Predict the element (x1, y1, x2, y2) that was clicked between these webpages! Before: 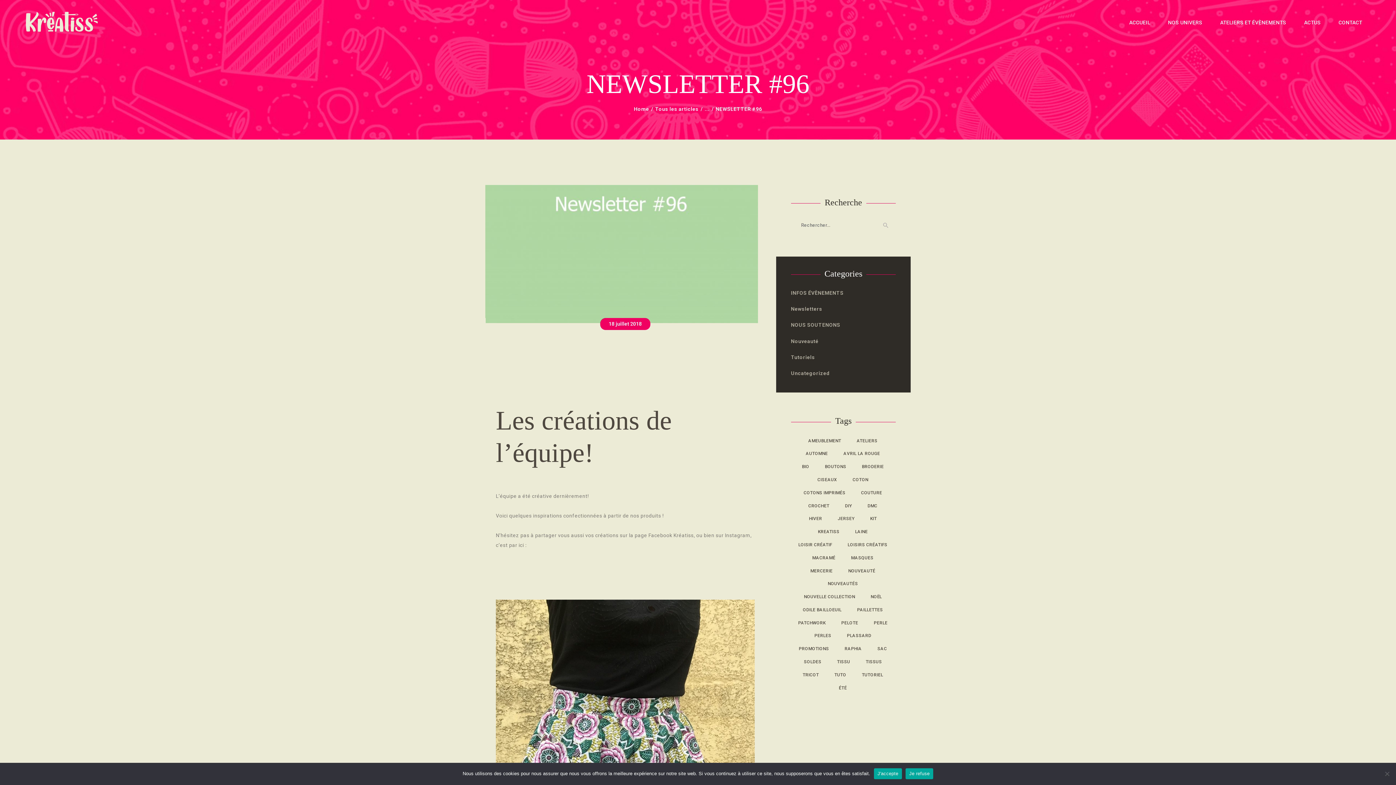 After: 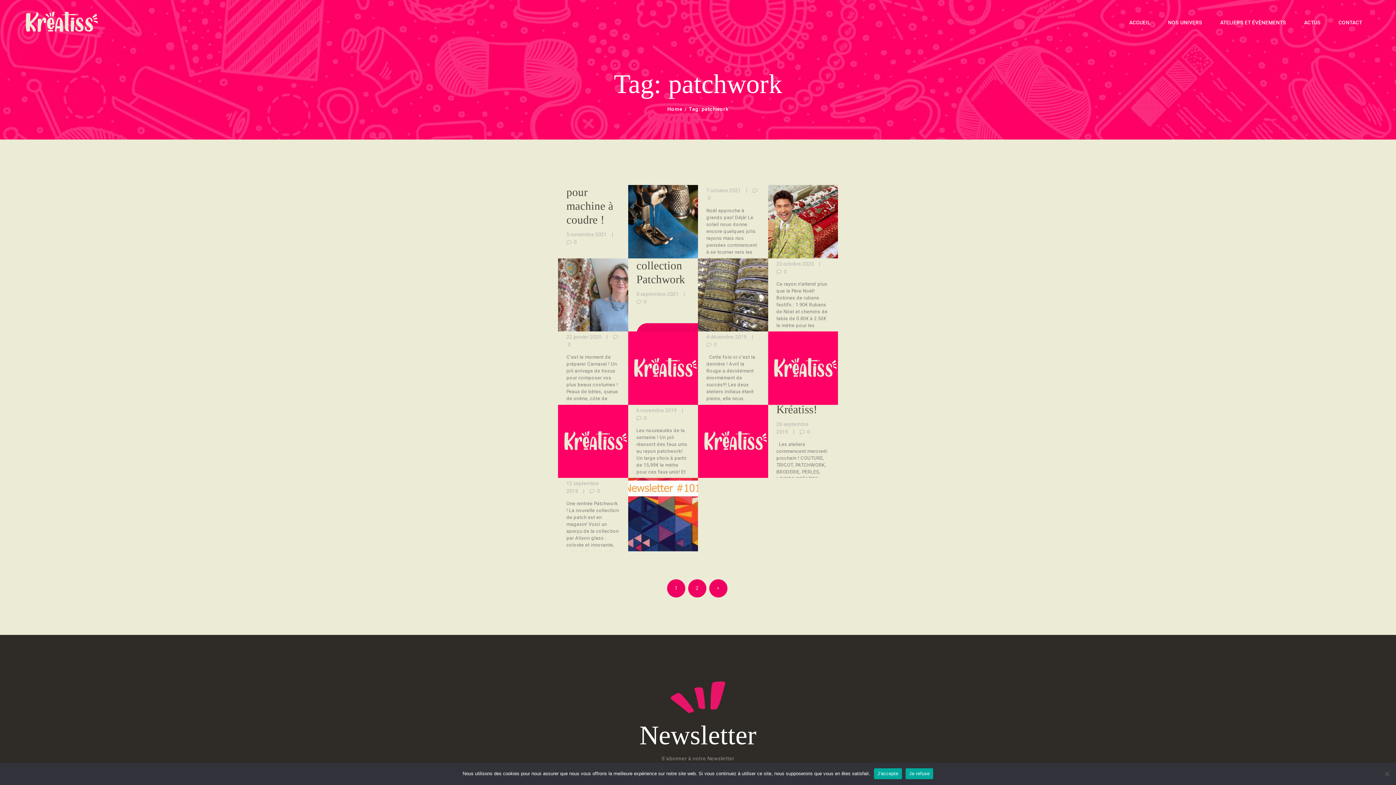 Action: label: patchwork (11 éléments) bbox: (791, 617, 832, 627)